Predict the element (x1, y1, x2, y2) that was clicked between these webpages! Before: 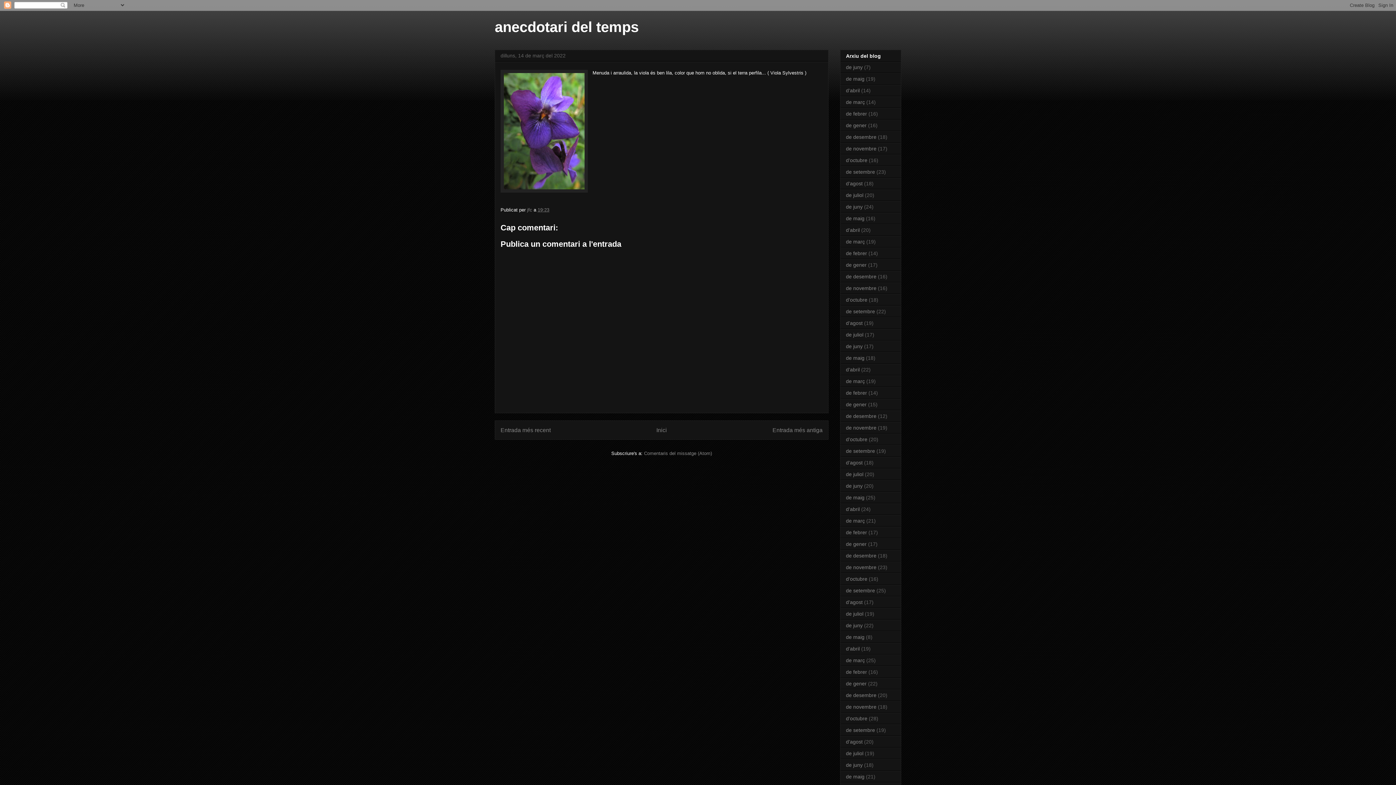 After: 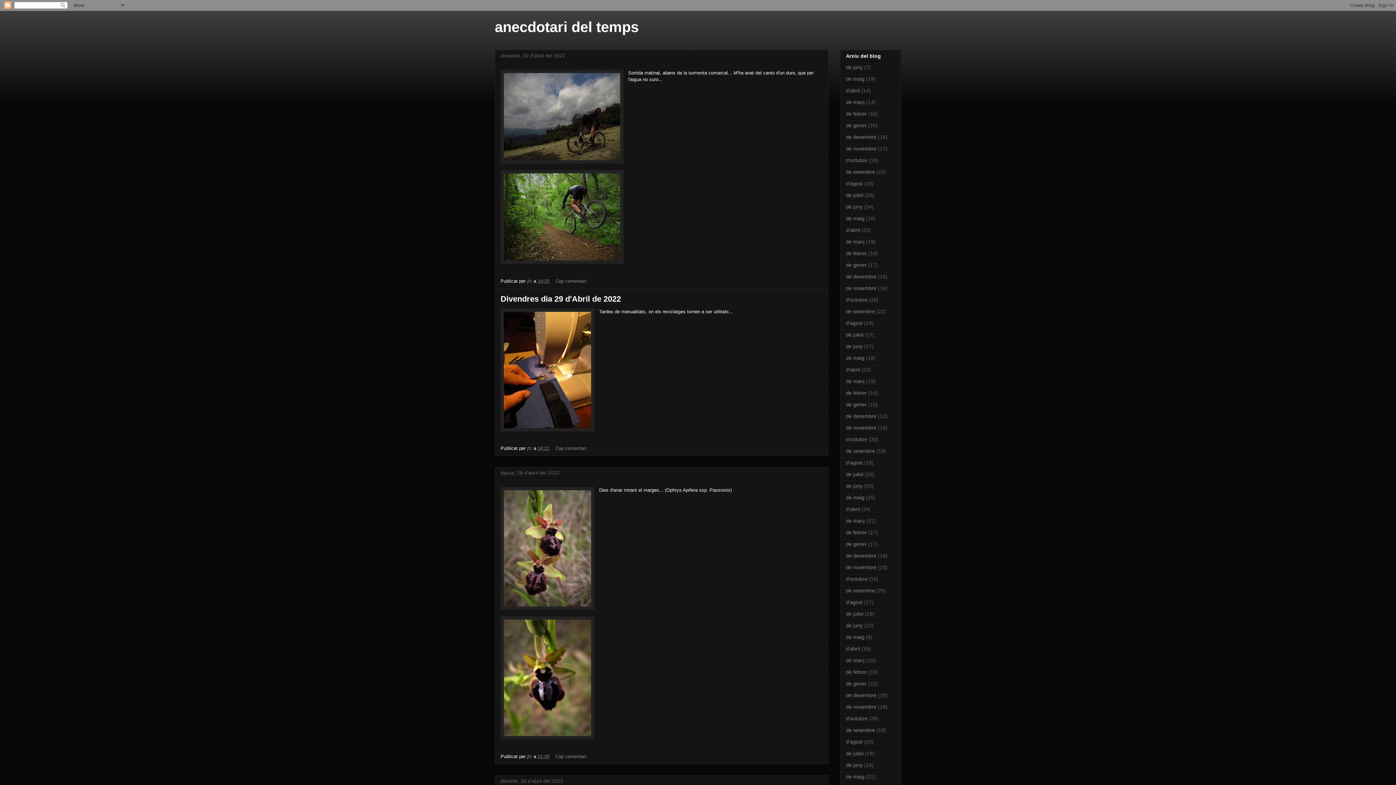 Action: bbox: (846, 506, 860, 512) label: d’abril